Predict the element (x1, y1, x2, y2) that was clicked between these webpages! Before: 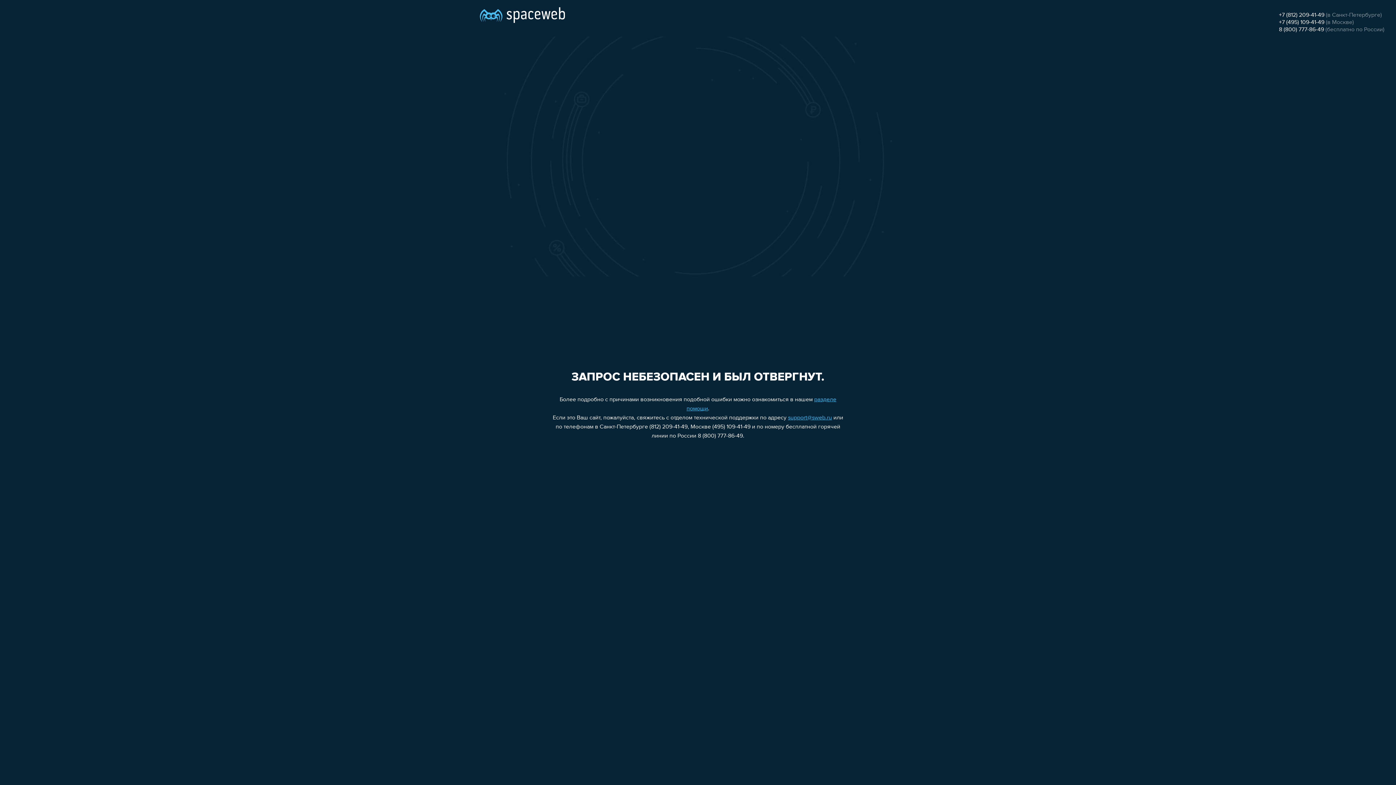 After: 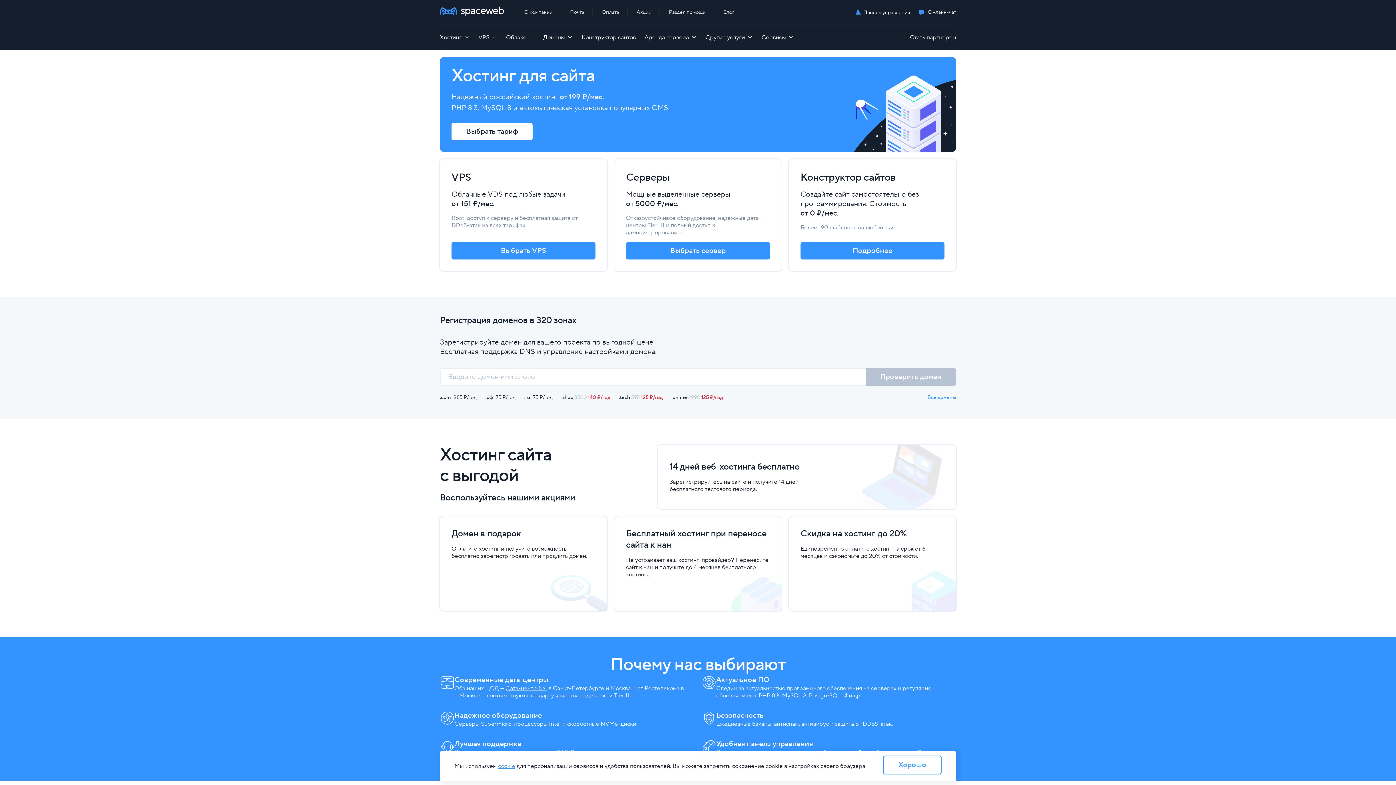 Action: bbox: (480, 0, 565, 25)